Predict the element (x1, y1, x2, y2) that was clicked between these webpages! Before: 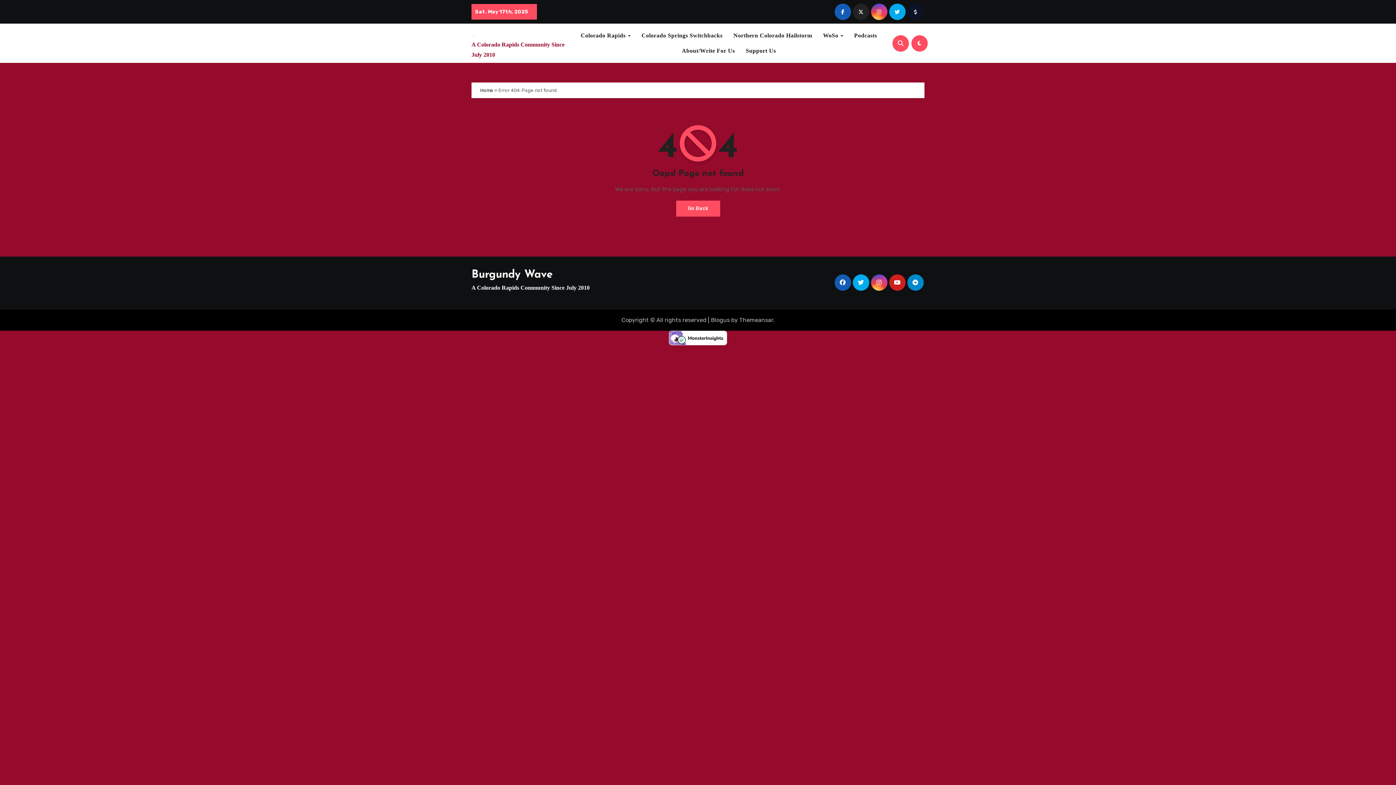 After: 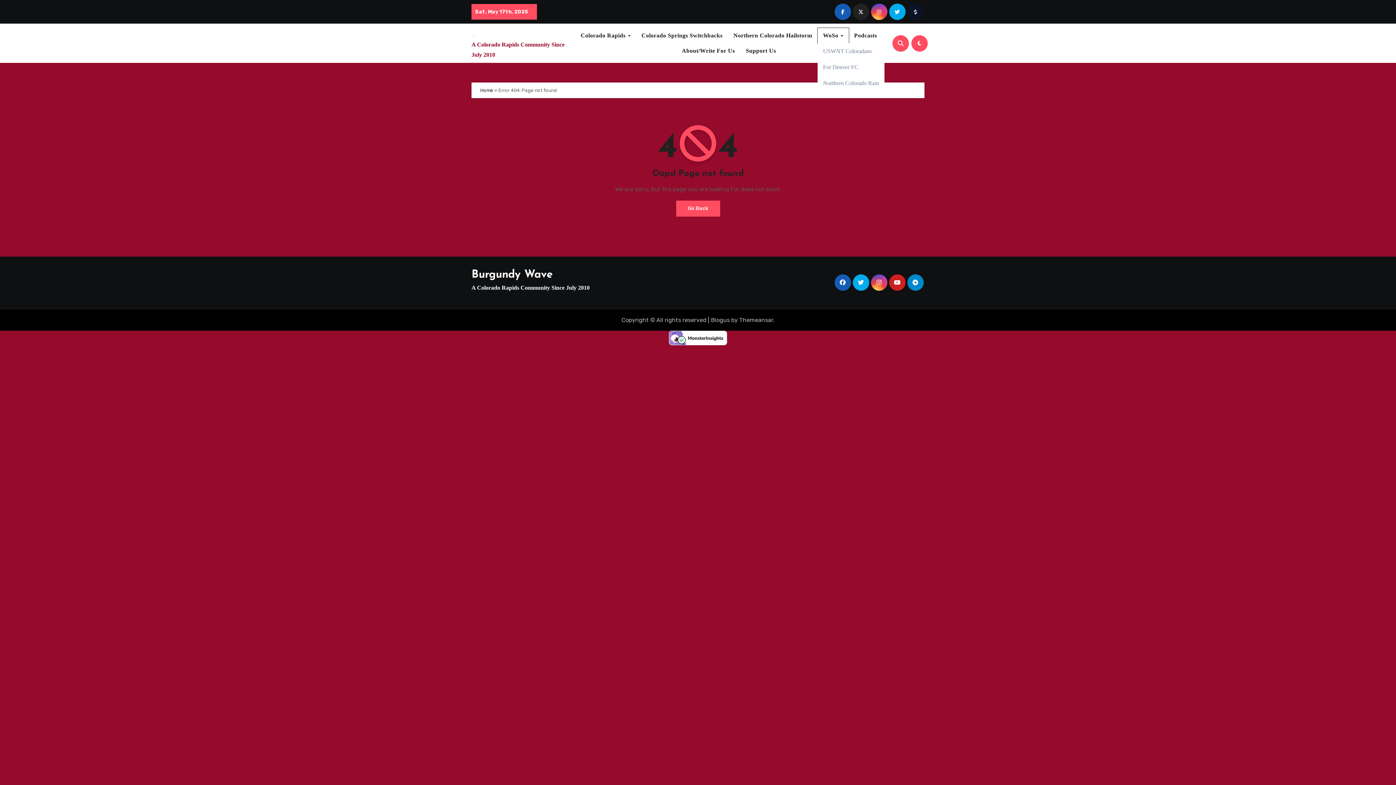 Action: label: WoSo  bbox: (817, 28, 848, 43)